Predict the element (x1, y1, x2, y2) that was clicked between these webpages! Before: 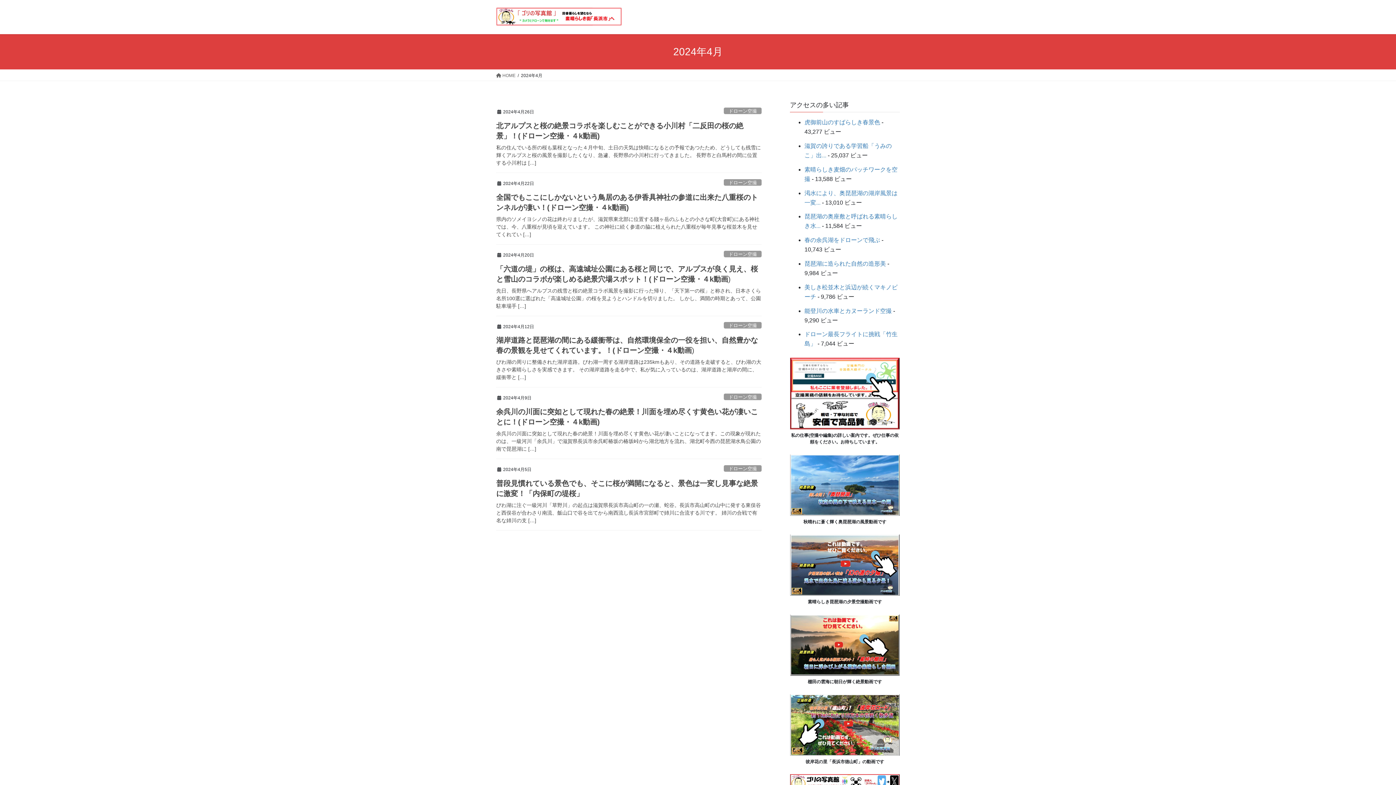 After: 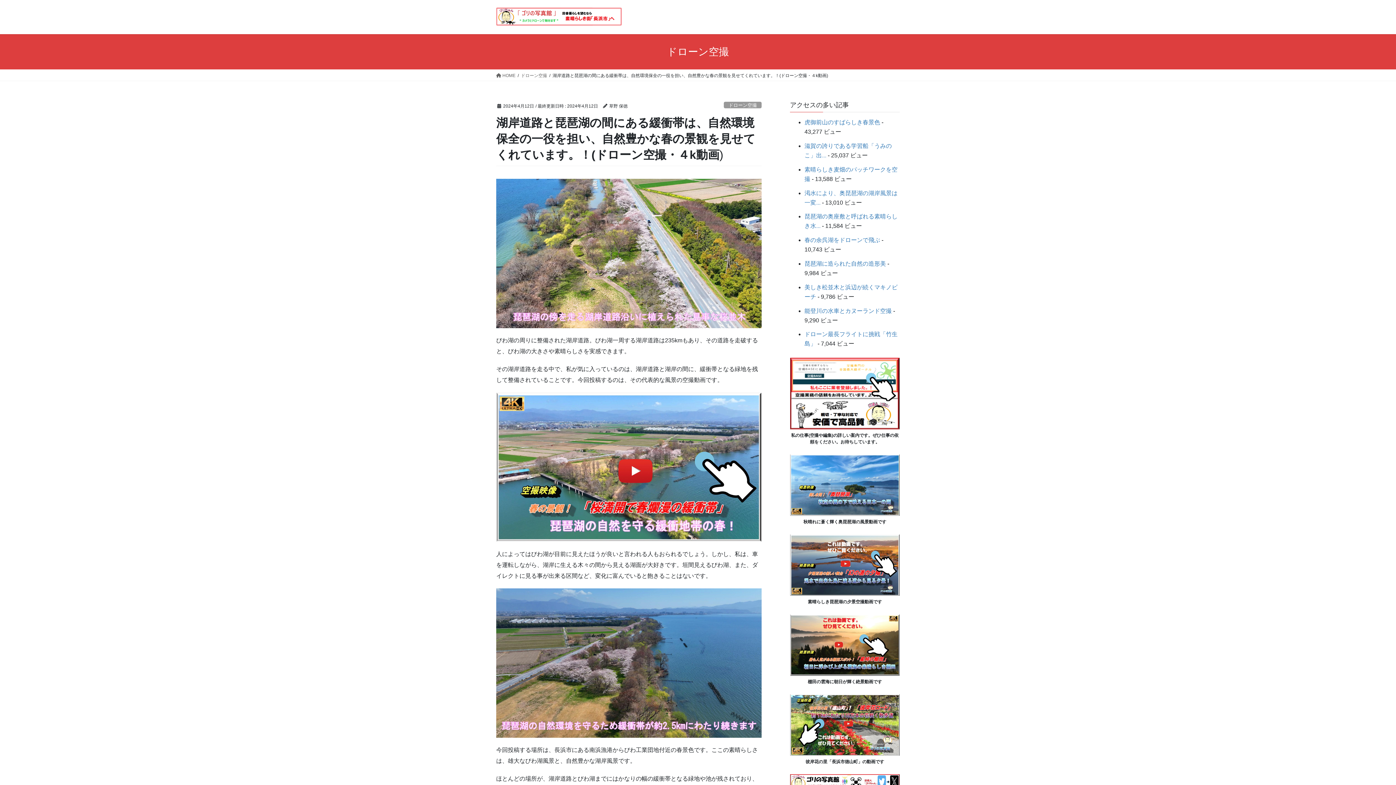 Action: label: びわ湖の周りに整備された湖岸道路。びわ湖一周する湖岸道路は235kmもあり、その道路を走破すると、びわ湖の大きさや素晴らしさを実感できます。 その湖岸道路を走る中で、私が気に入っているのは、湖岸道路と湖岸の間に、緩衝帯と […] bbox: (496, 358, 761, 381)